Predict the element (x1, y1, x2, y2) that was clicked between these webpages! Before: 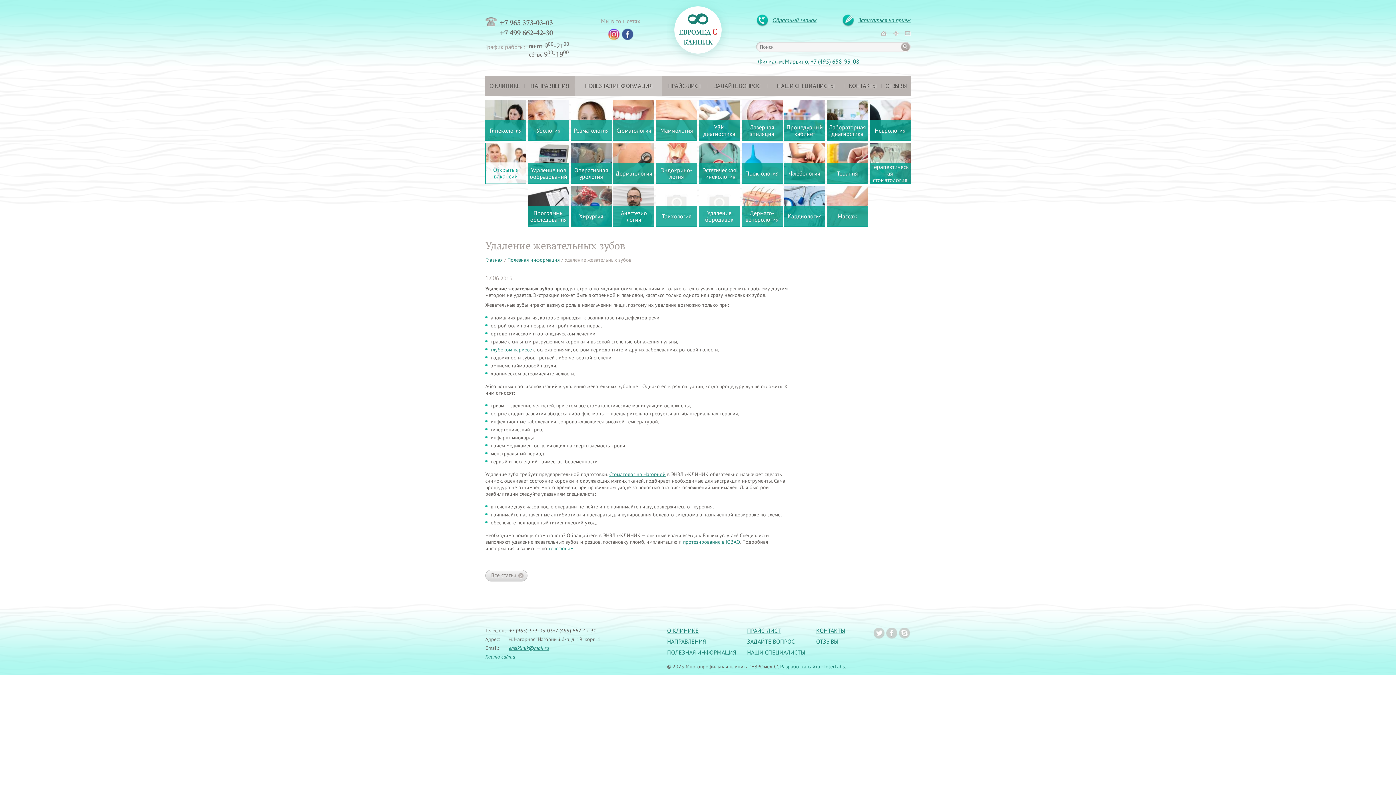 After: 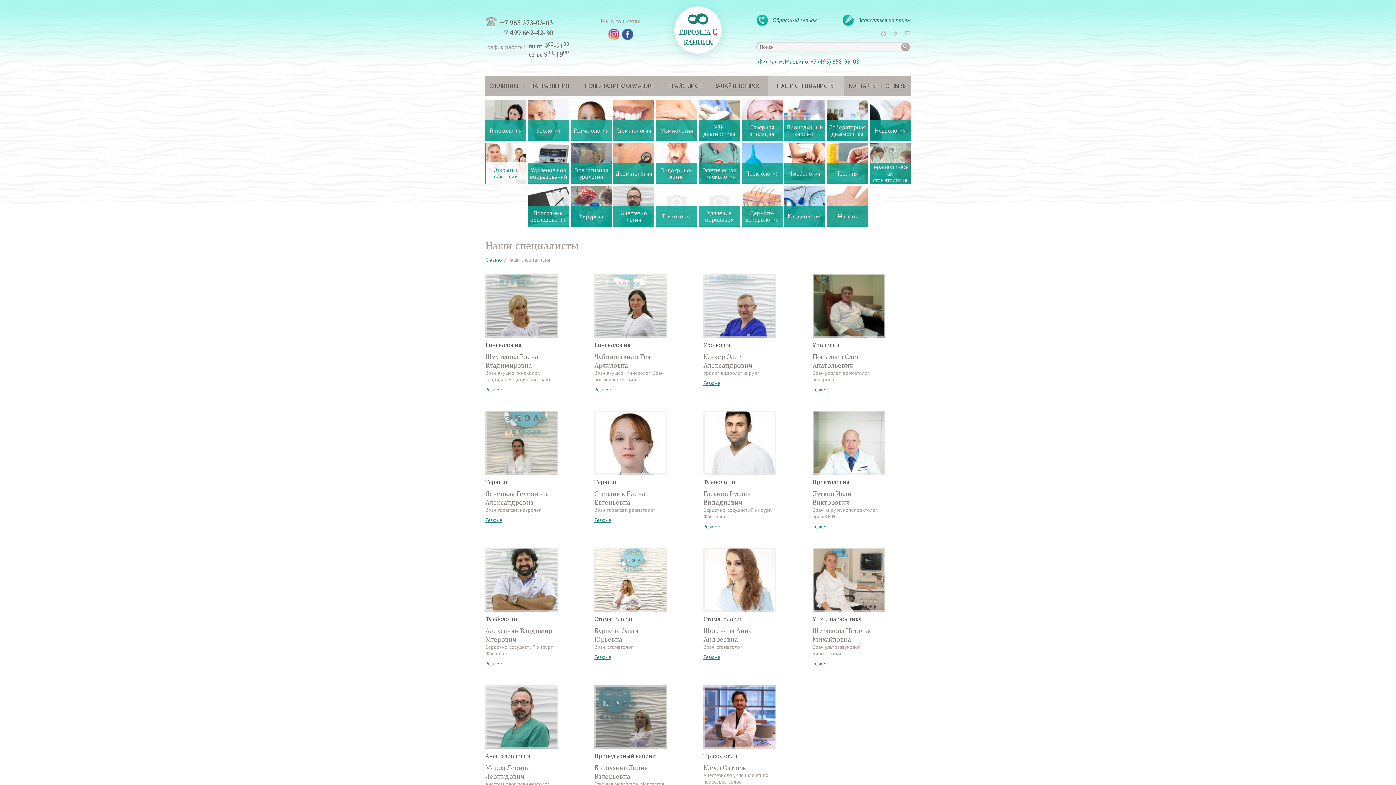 Action: bbox: (768, 76, 844, 96) label: НАШИ СПЕЦИАЛИСТЫ